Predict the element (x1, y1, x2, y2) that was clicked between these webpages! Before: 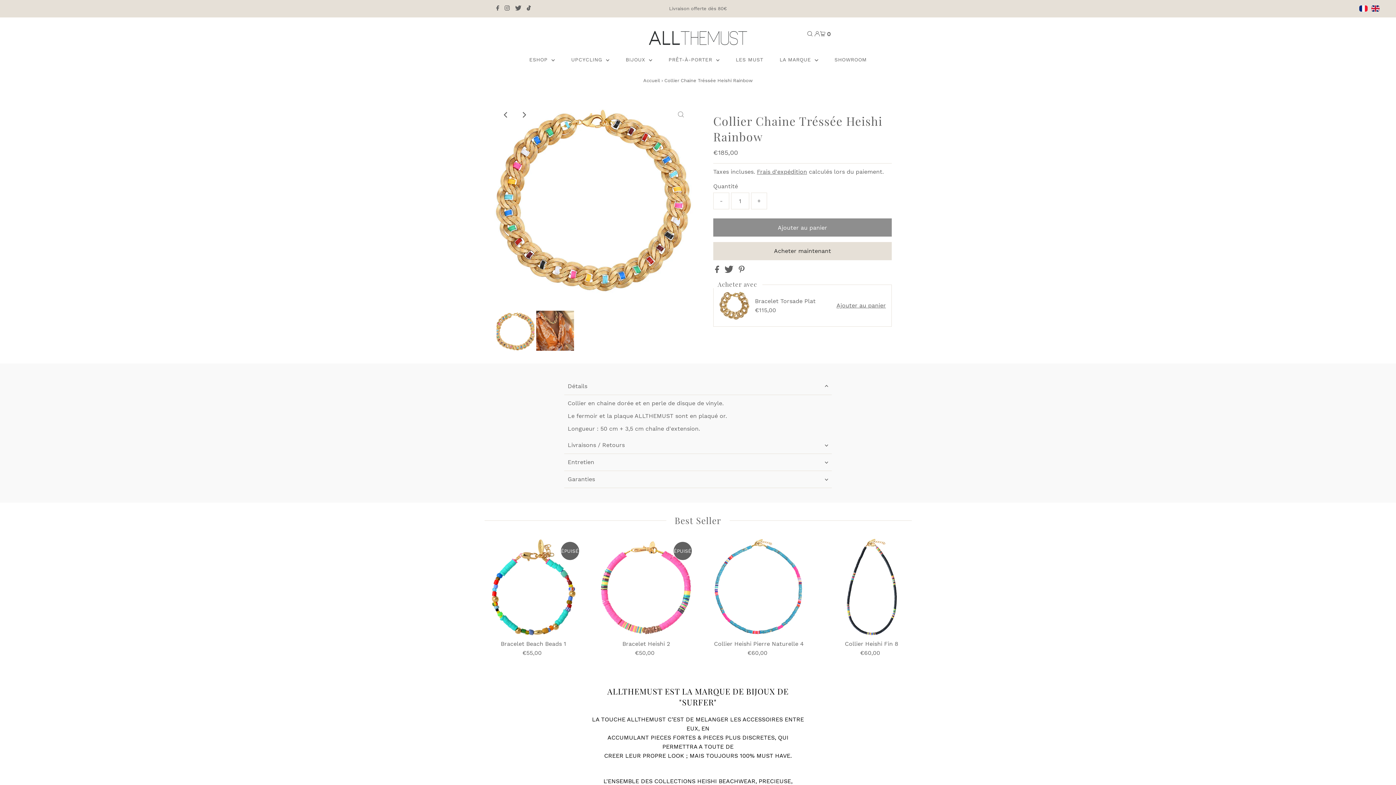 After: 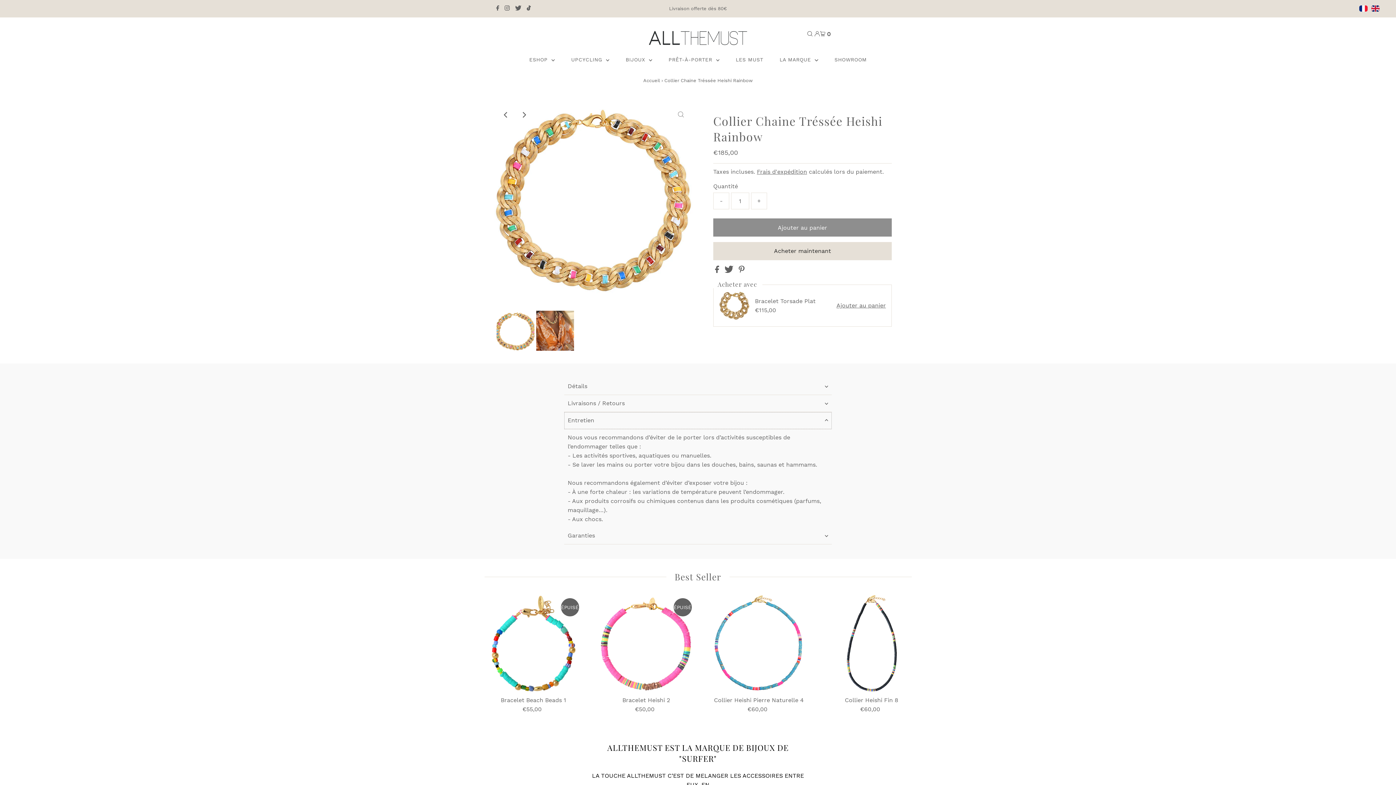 Action: bbox: (564, 454, 832, 471) label: Entretien